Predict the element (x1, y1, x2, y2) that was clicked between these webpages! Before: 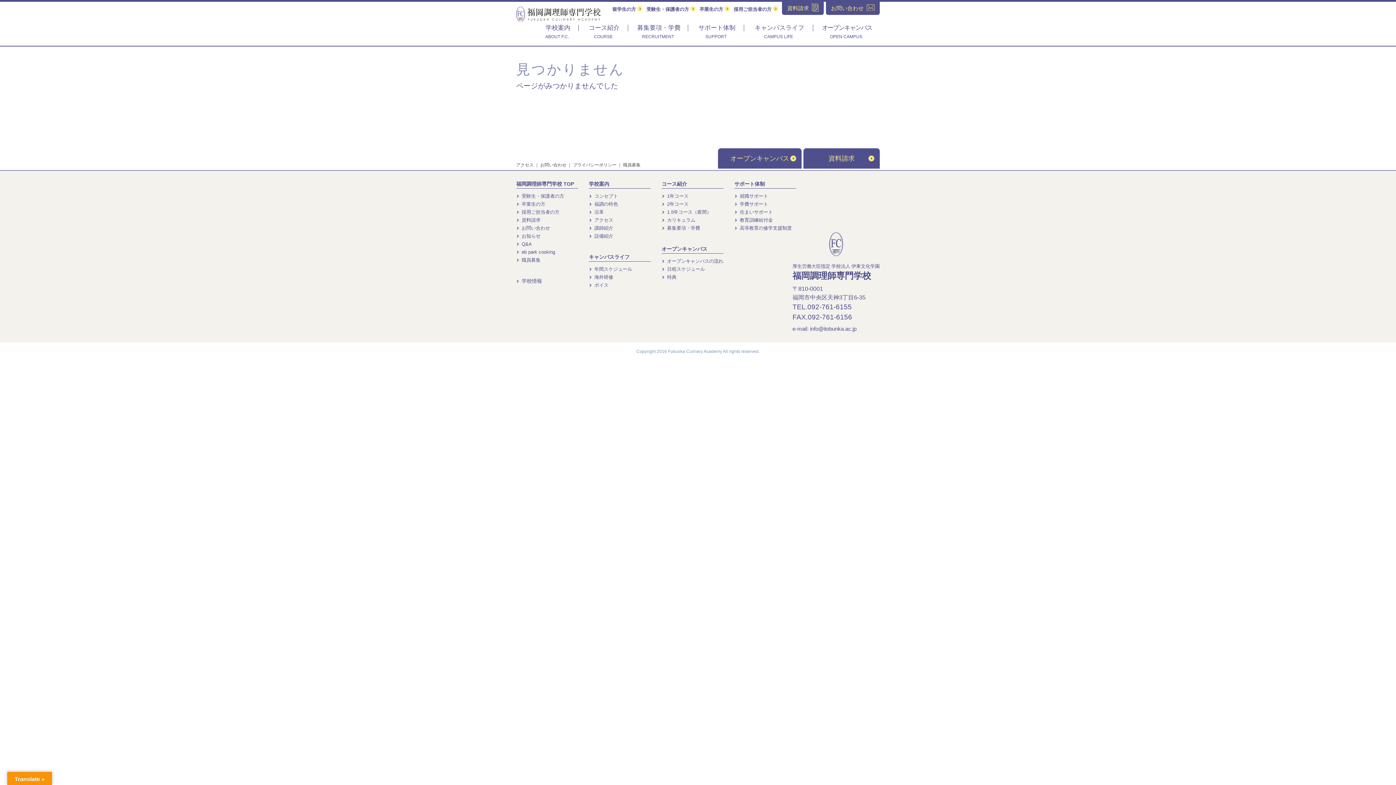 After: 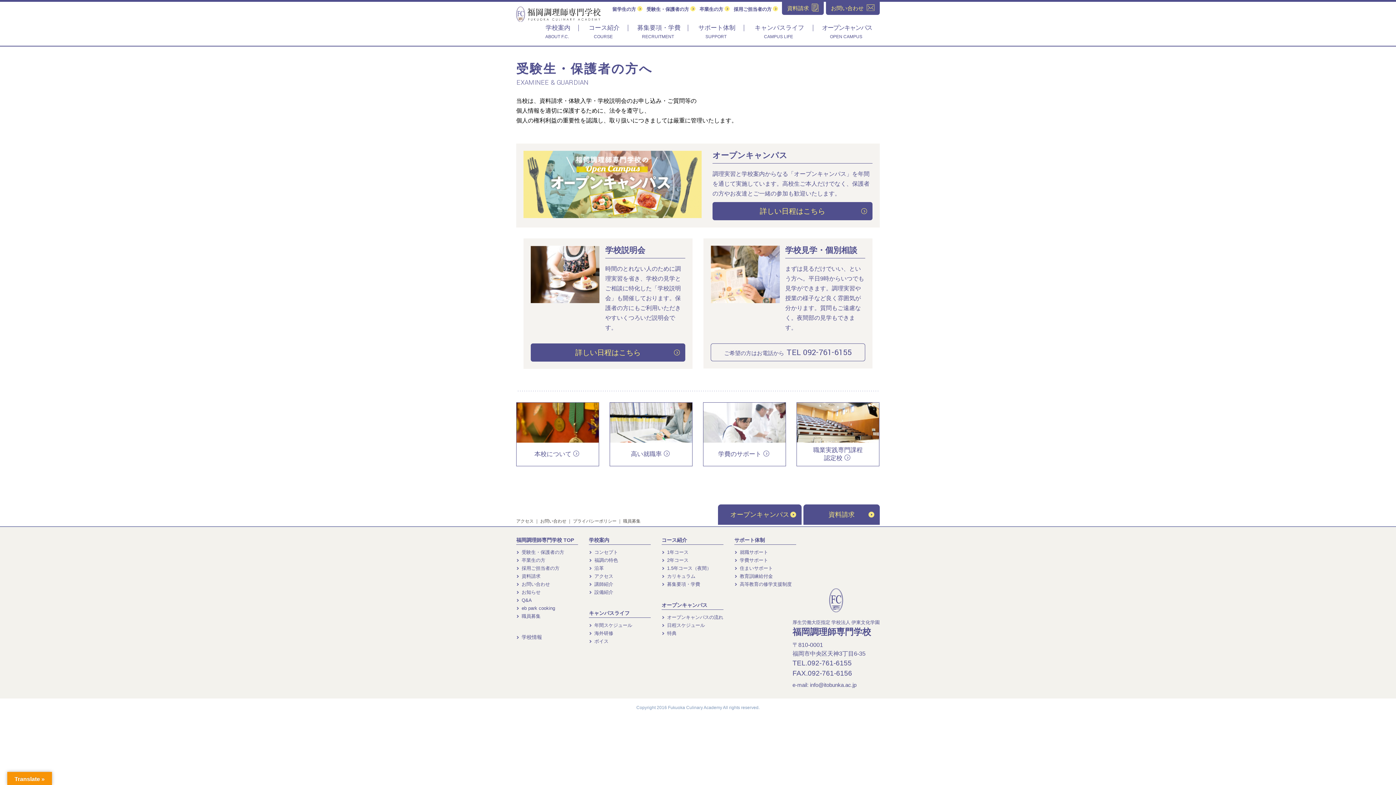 Action: bbox: (516, 193, 564, 198) label:  受験生・保護者の方